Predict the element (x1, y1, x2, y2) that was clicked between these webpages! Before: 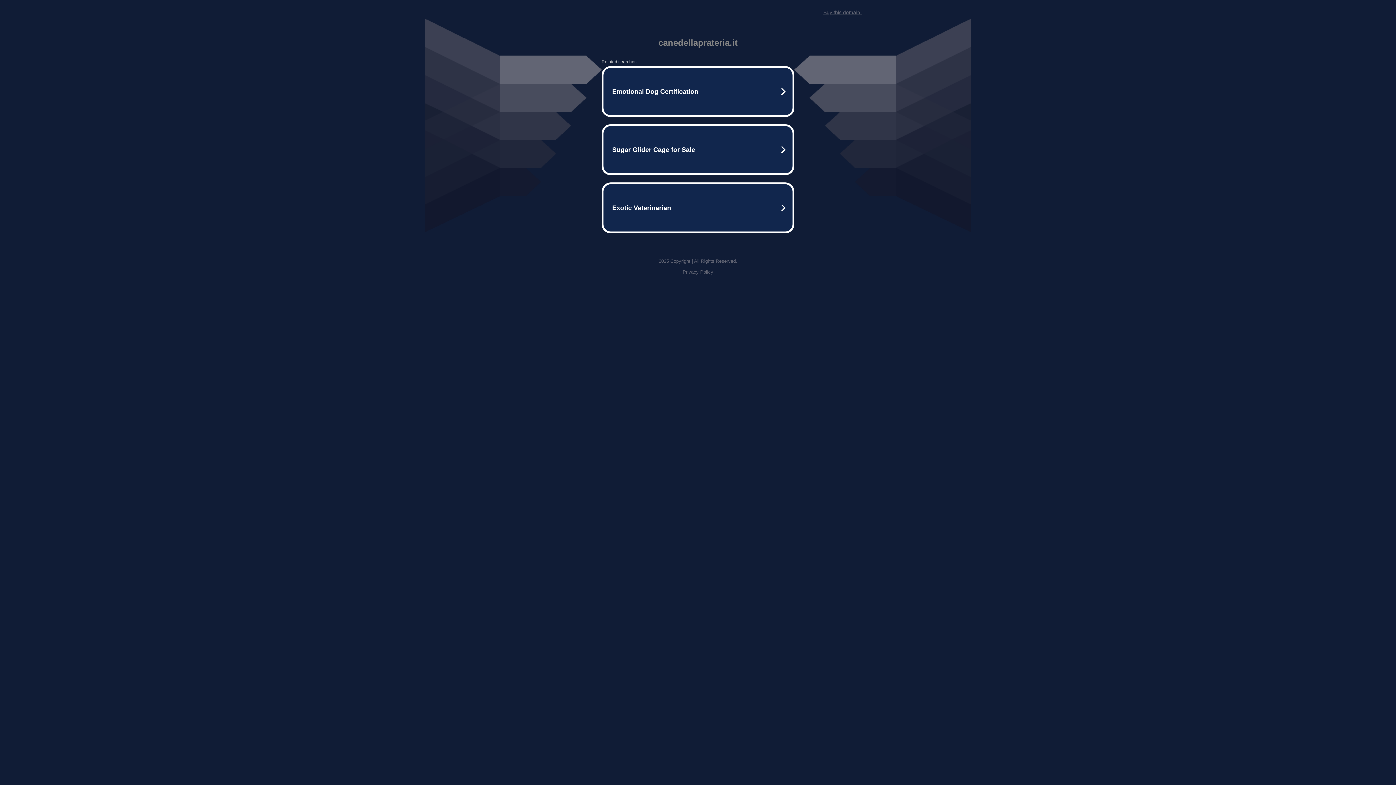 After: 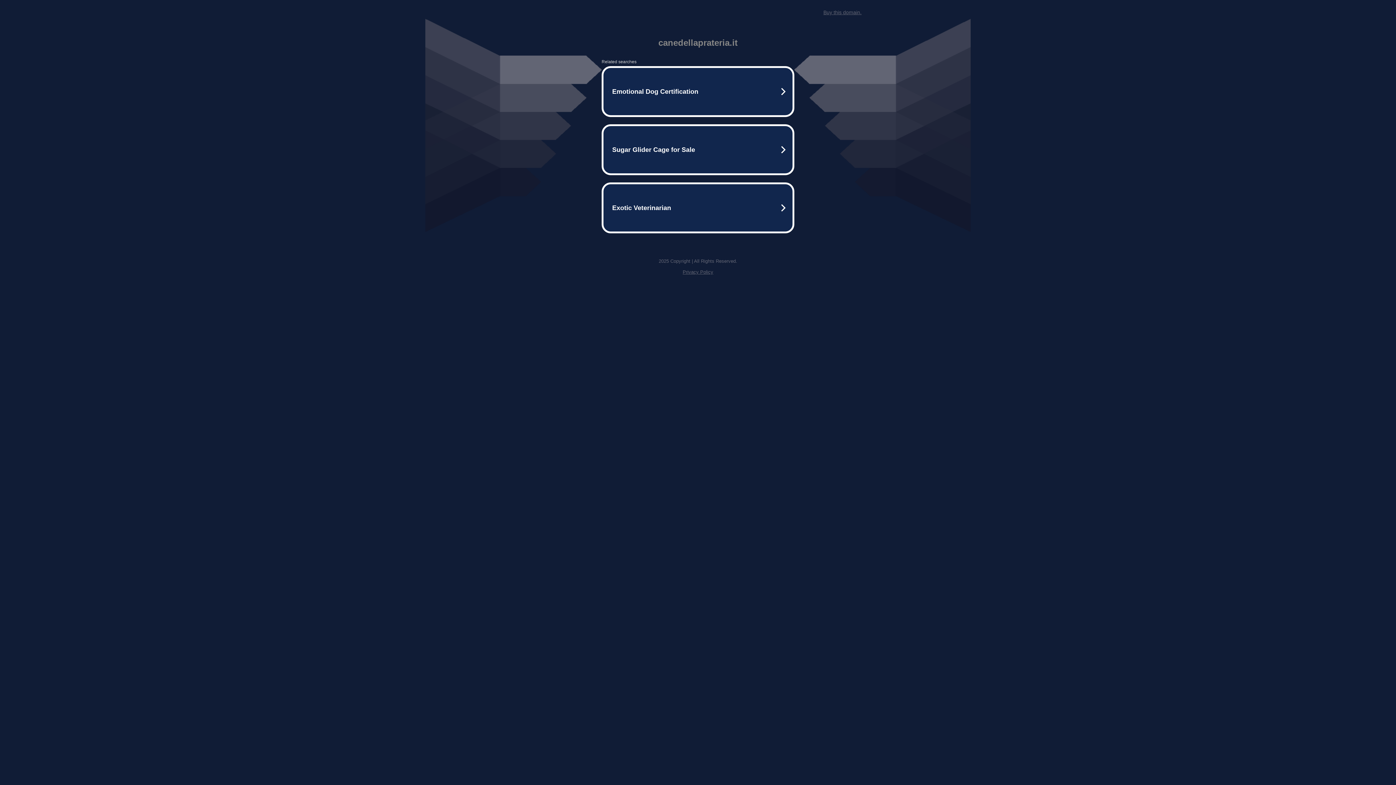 Action: label: Buy this domain. bbox: (823, 9, 861, 15)